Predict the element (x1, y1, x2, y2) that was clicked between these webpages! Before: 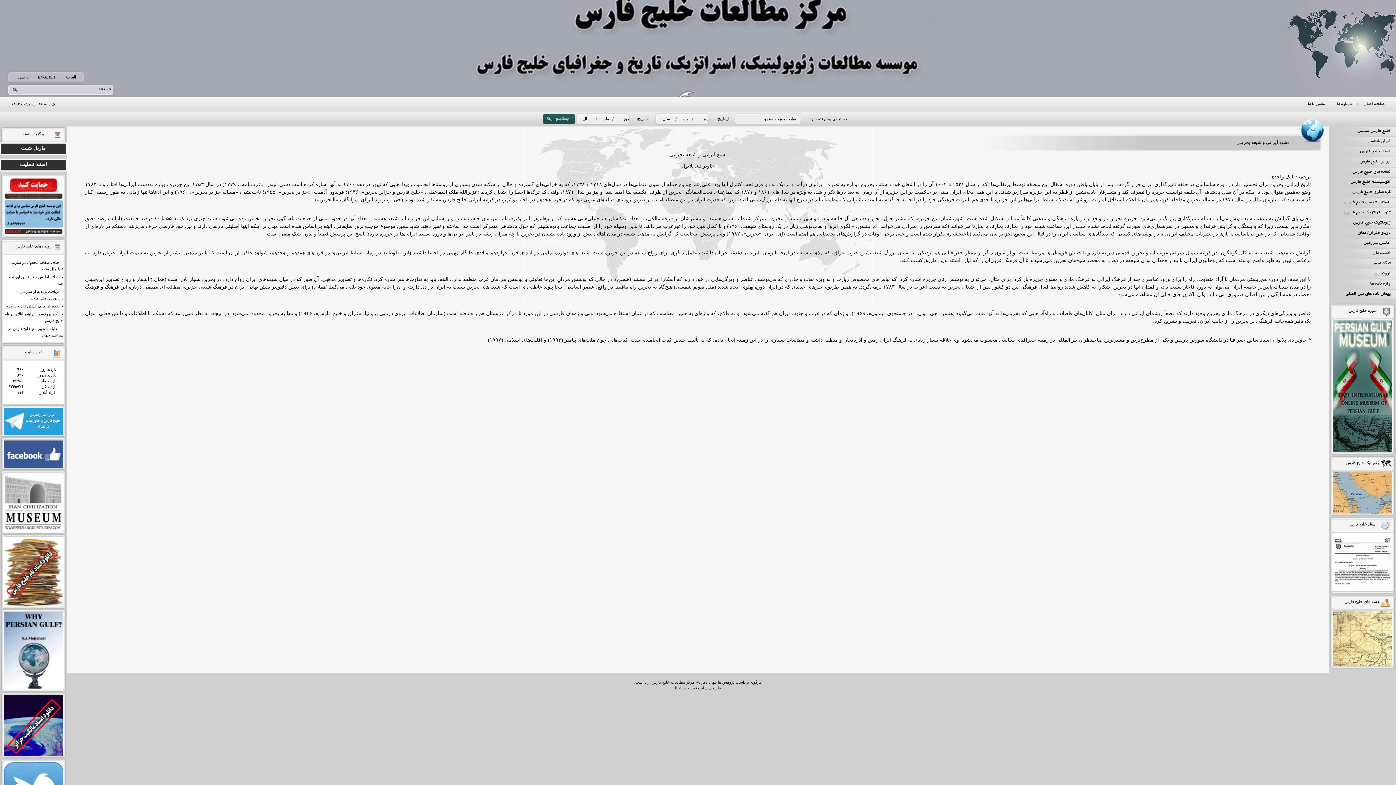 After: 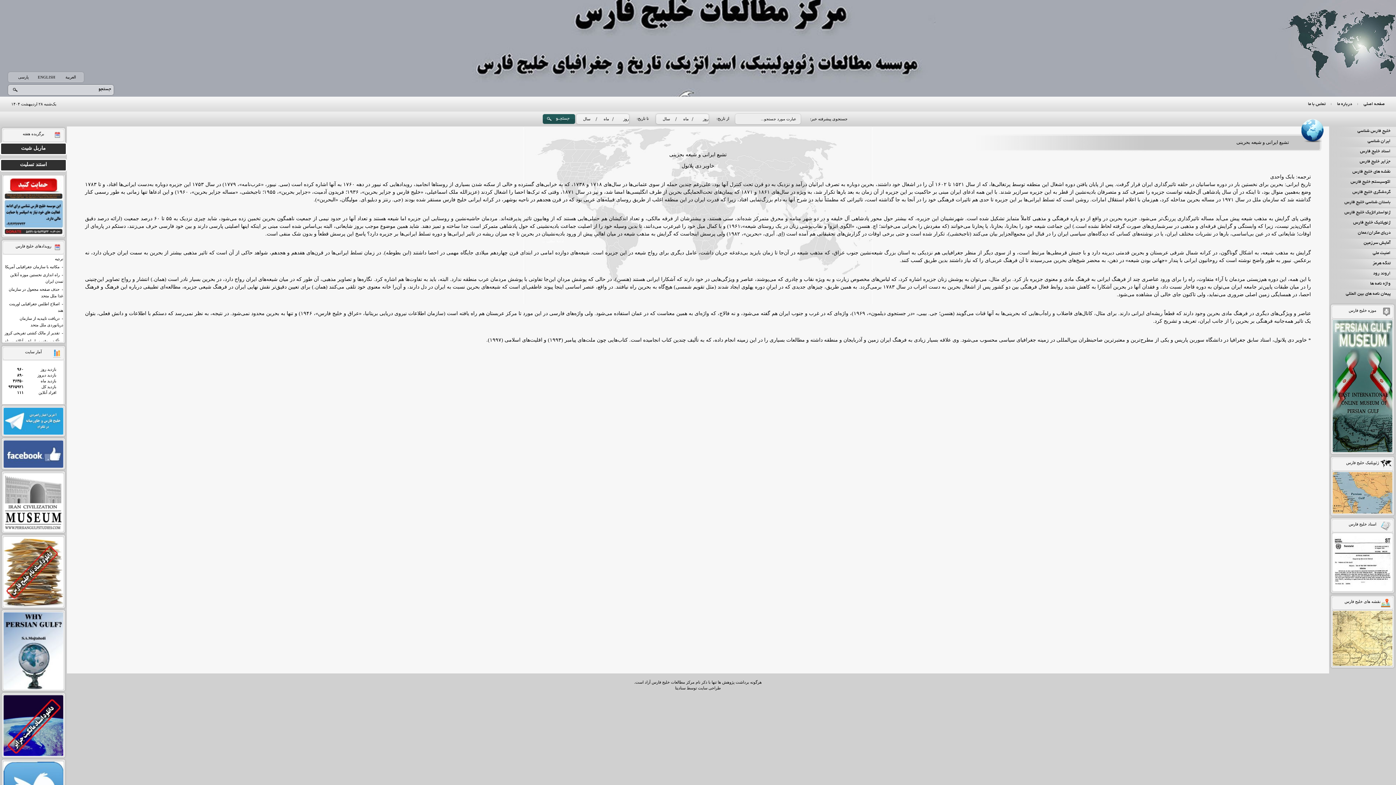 Action: bbox: (3, 612, 63, 690)